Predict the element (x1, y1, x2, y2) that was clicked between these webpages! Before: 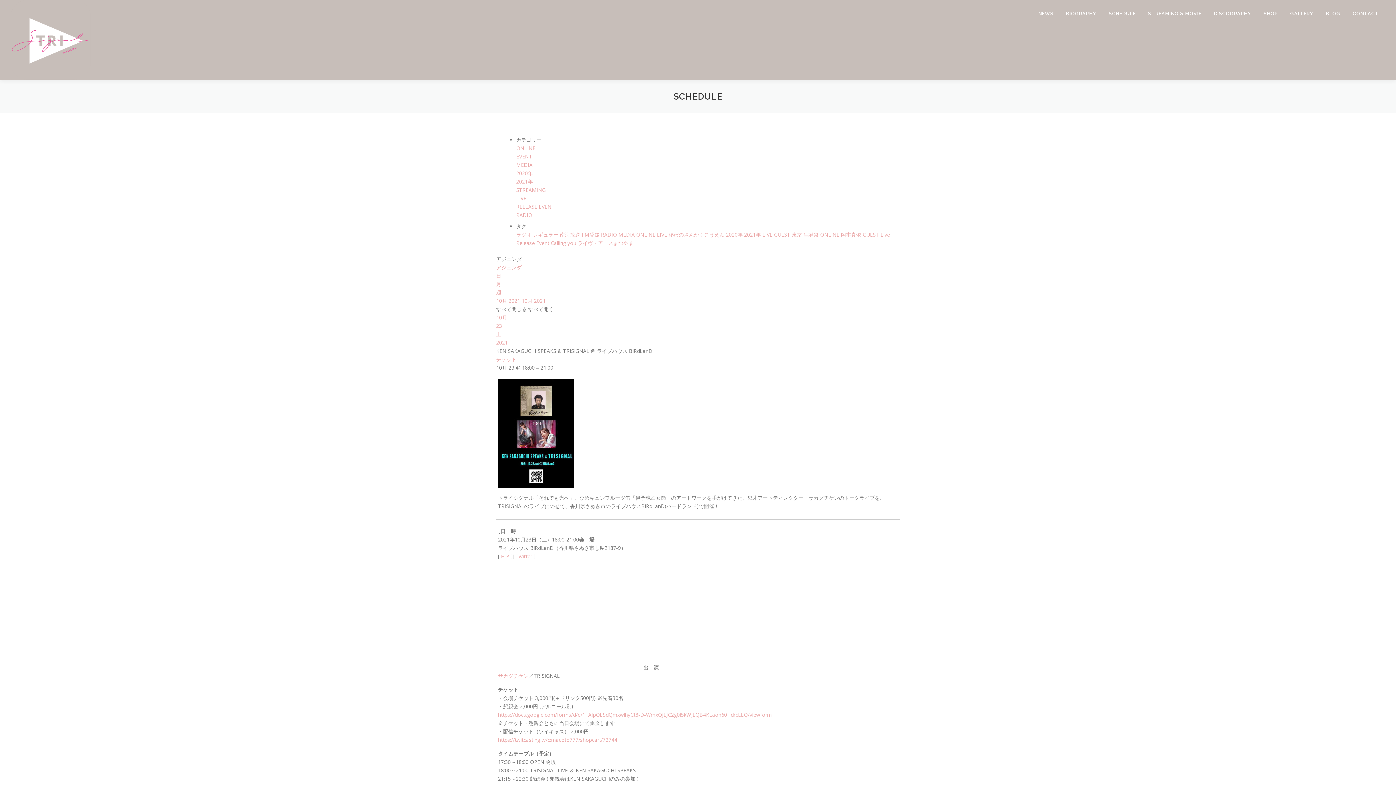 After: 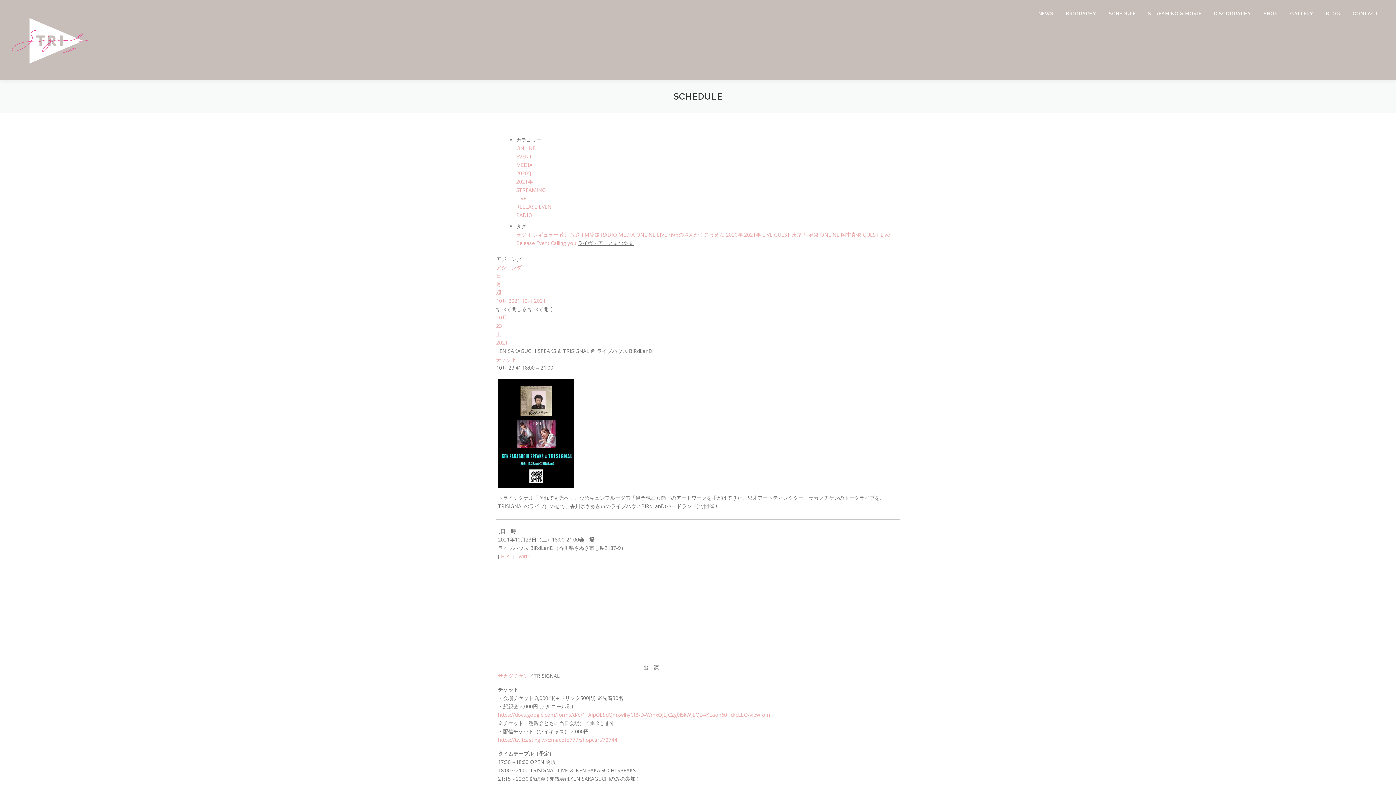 Action: bbox: (577, 239, 633, 246) label: ライヴ・アースまつやま